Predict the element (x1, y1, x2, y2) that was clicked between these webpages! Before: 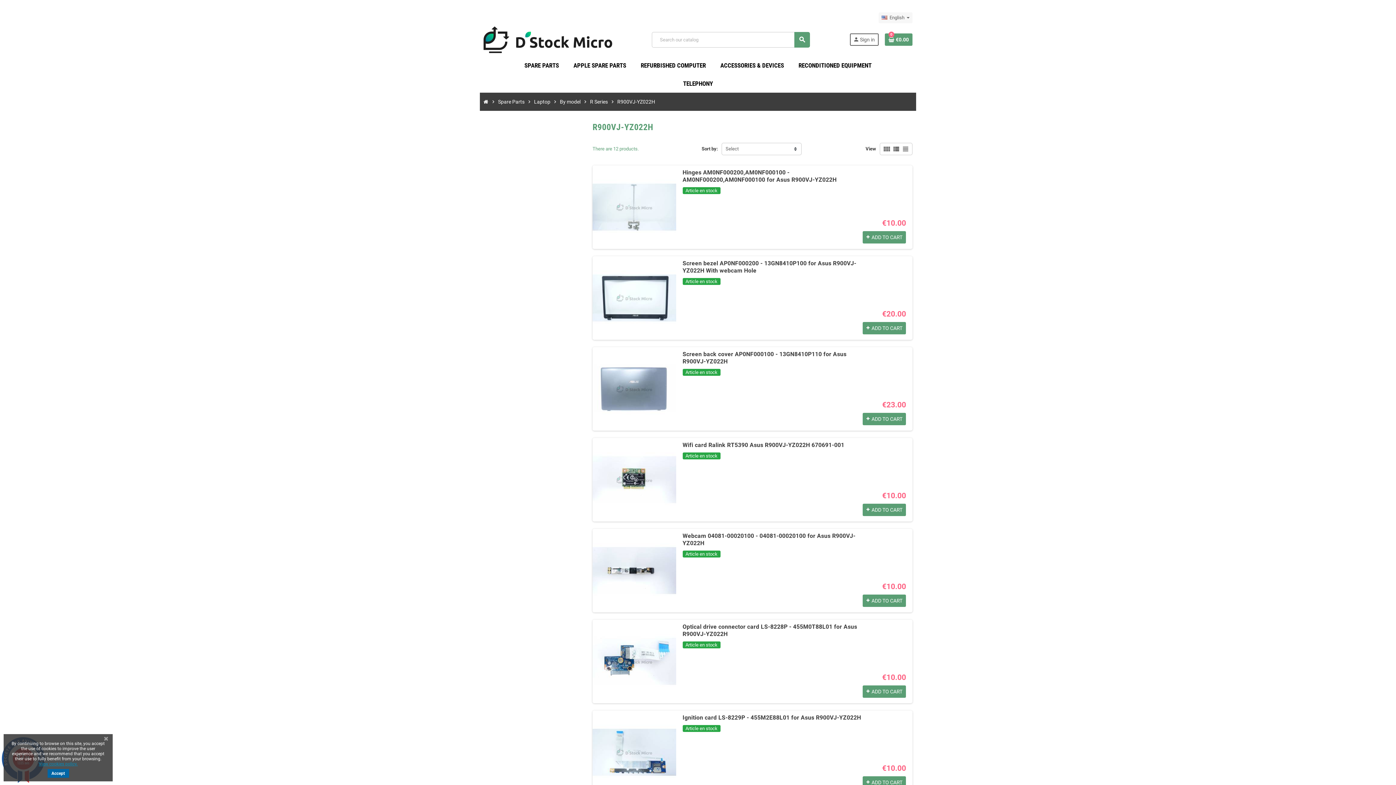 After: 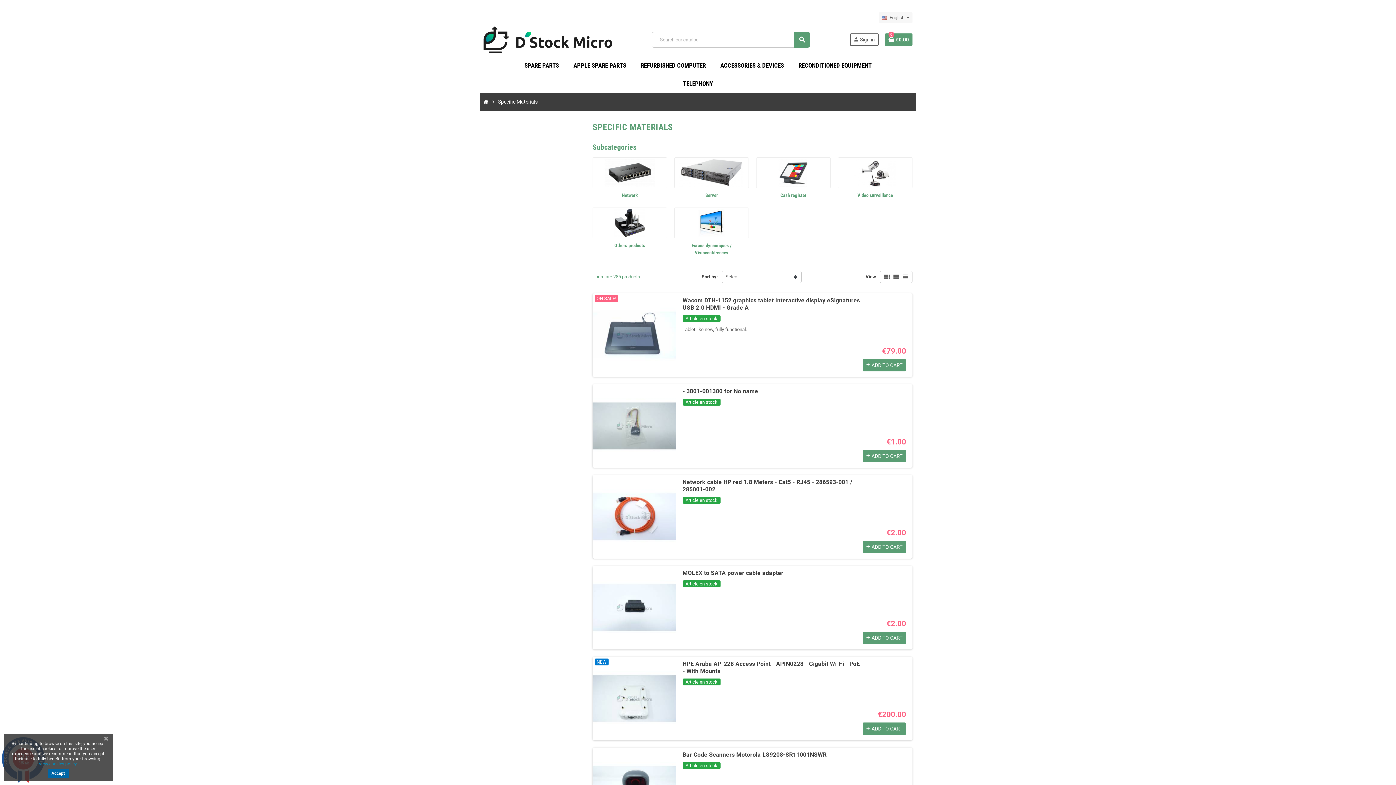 Action: label: RECONDITIONED EQUIPMENT bbox: (793, 56, 877, 74)